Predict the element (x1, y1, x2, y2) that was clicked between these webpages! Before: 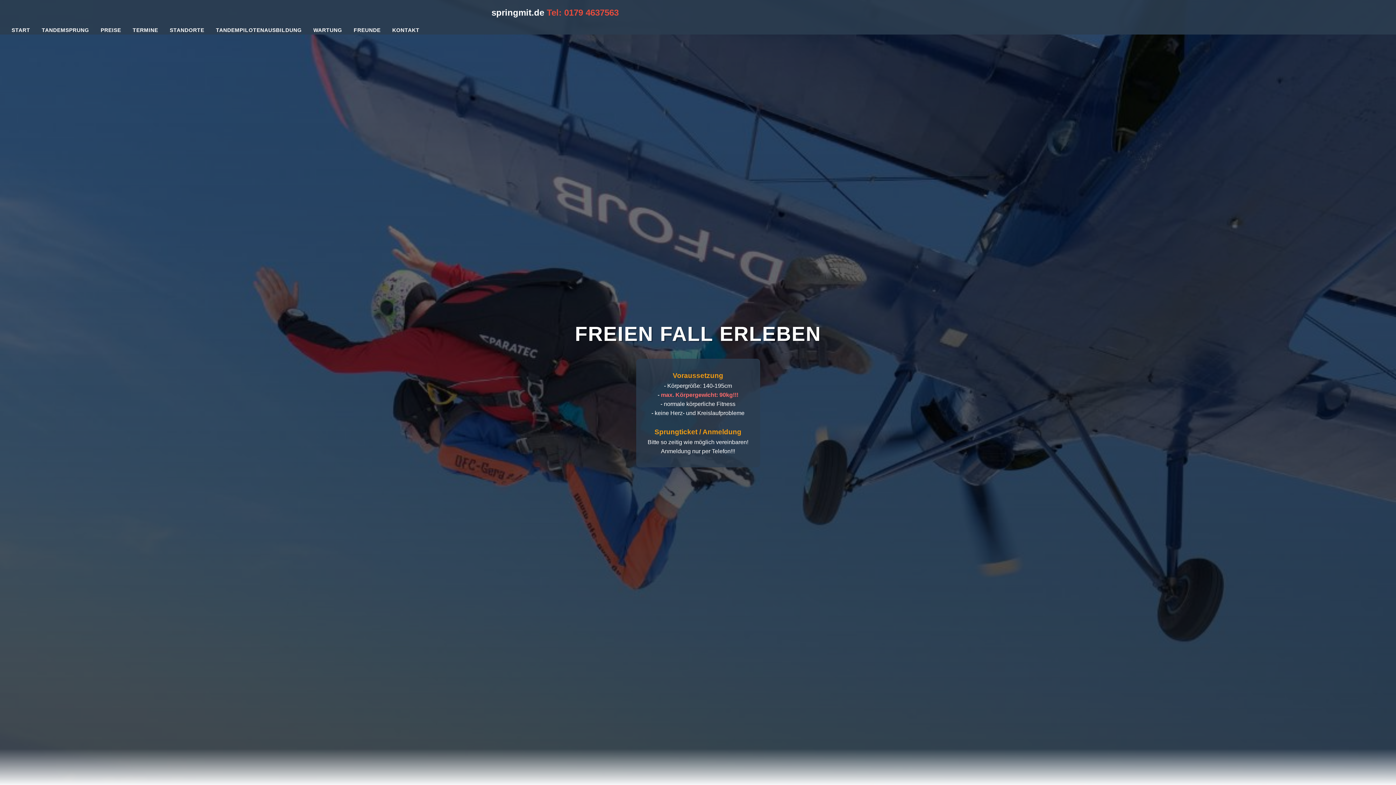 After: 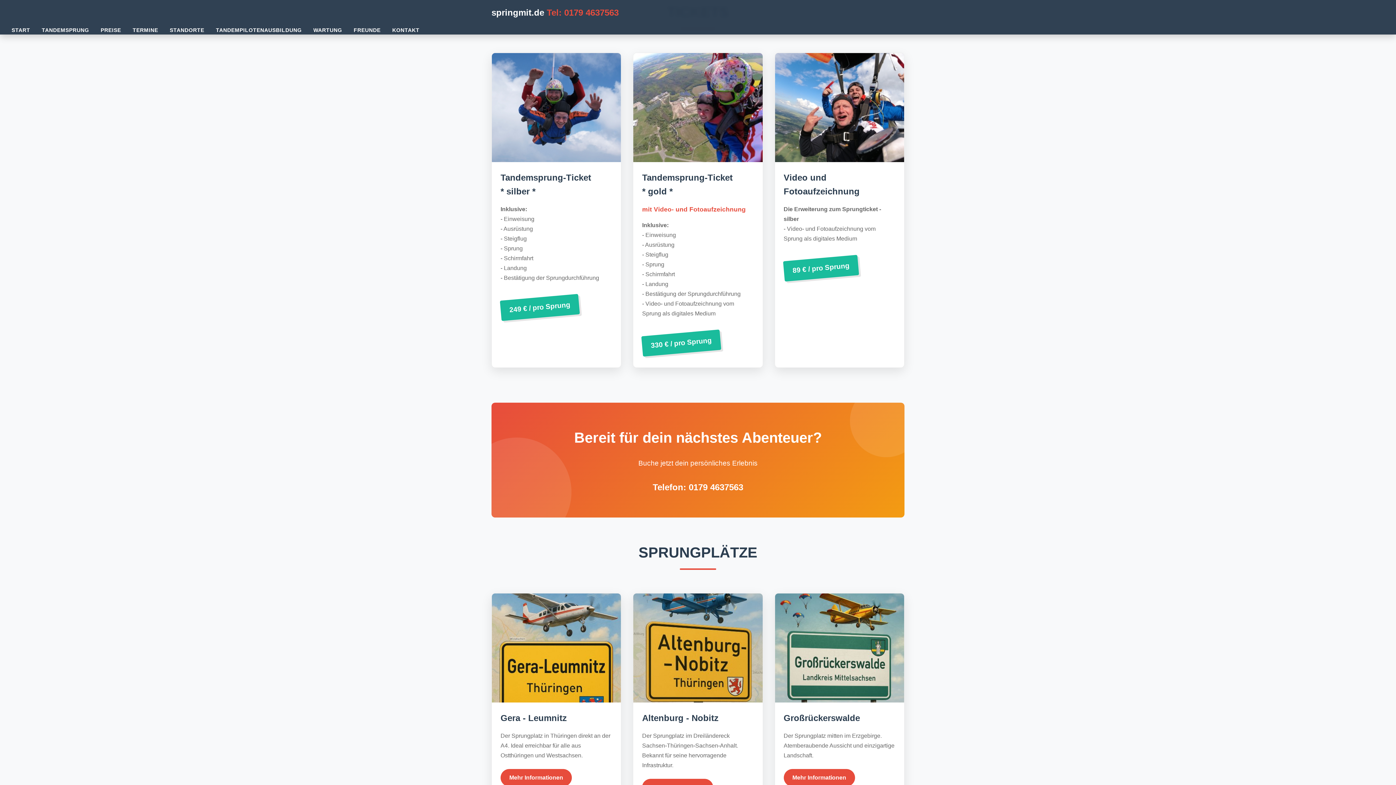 Action: bbox: (100, 24, 121, 36) label: PREISE